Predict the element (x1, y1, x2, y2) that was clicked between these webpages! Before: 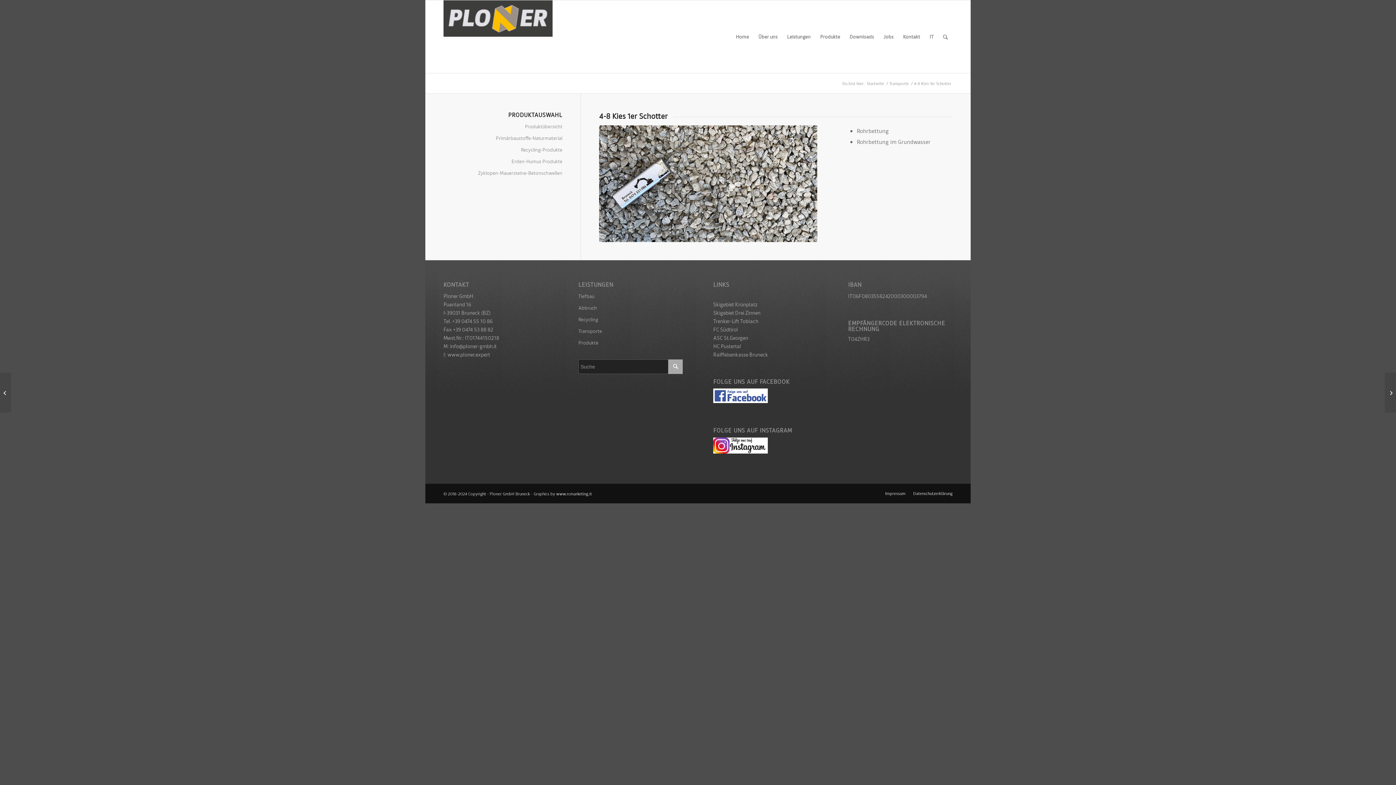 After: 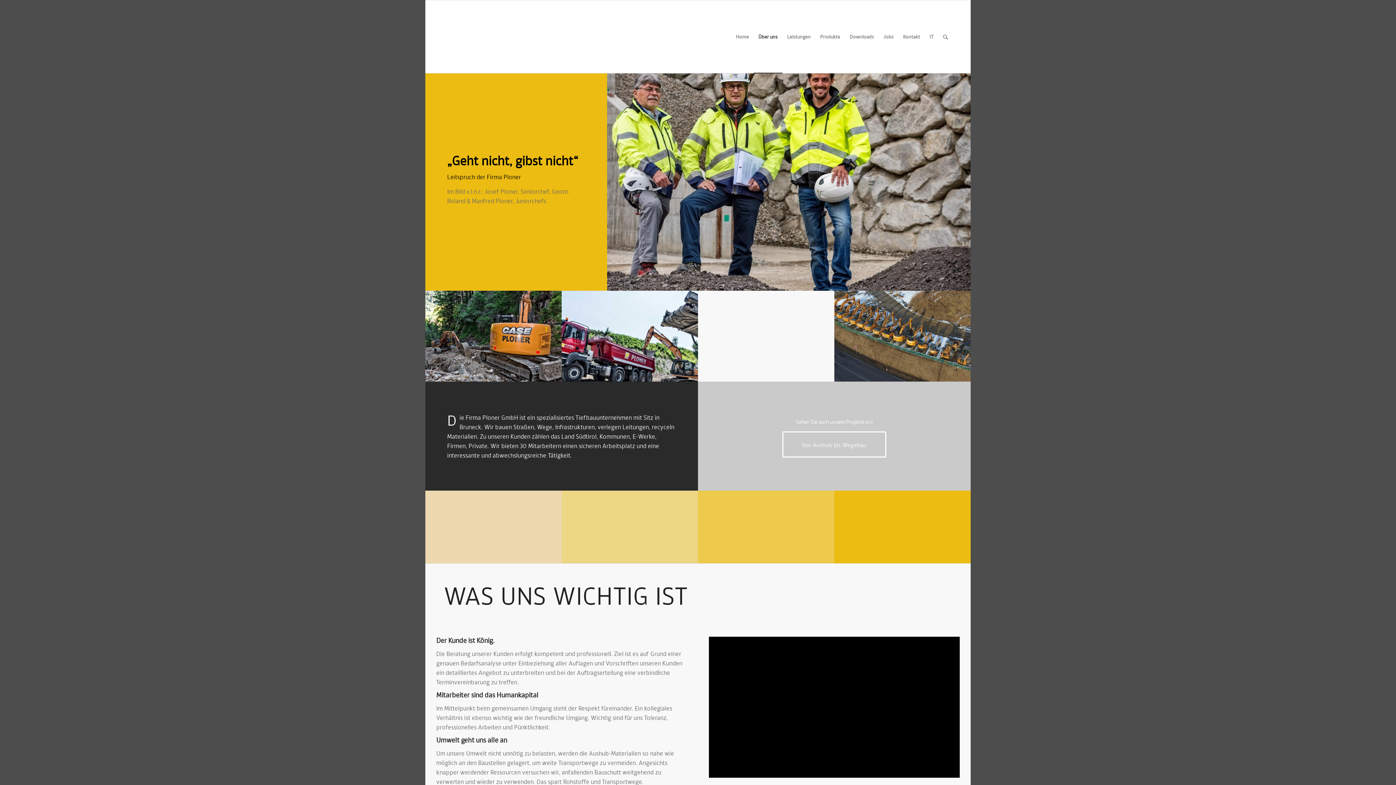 Action: bbox: (753, 0, 782, 73) label: Über uns